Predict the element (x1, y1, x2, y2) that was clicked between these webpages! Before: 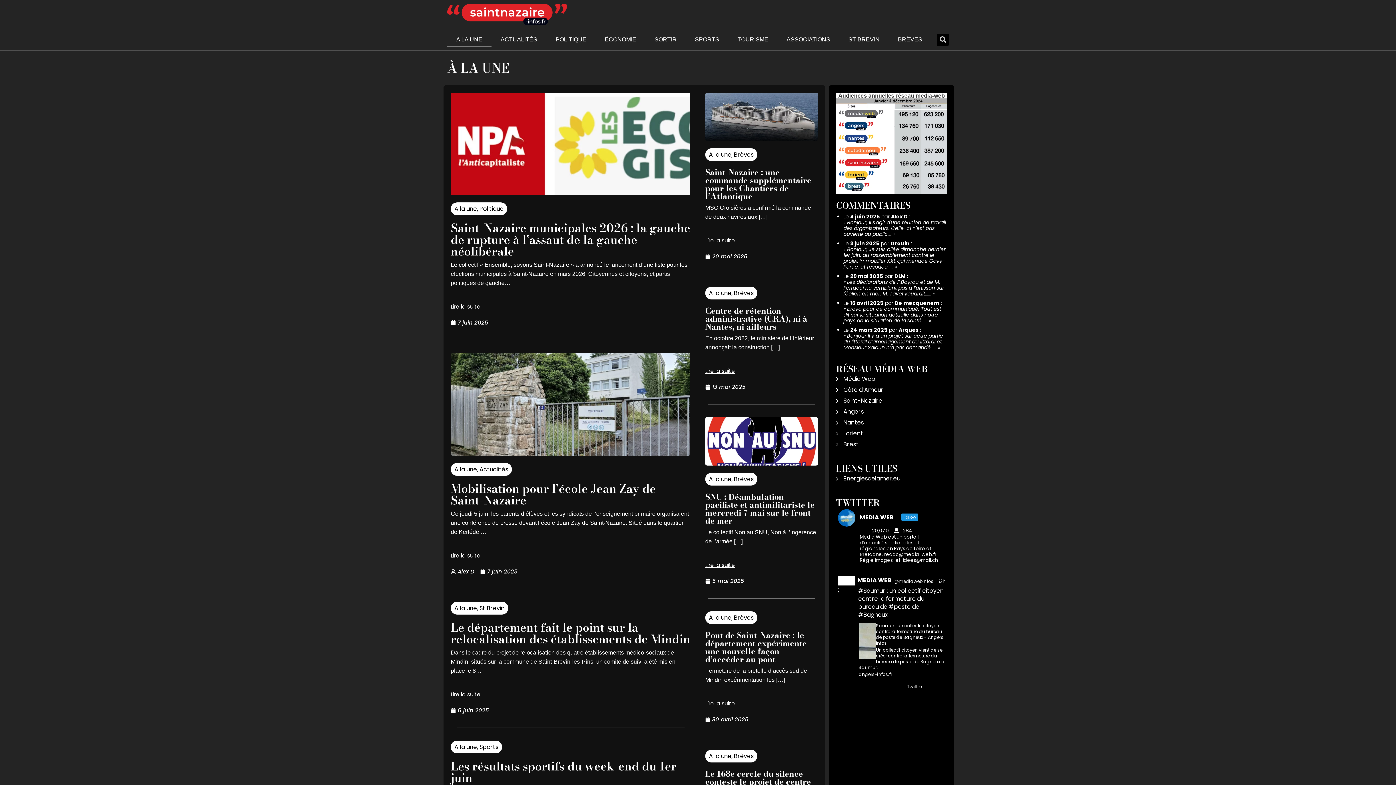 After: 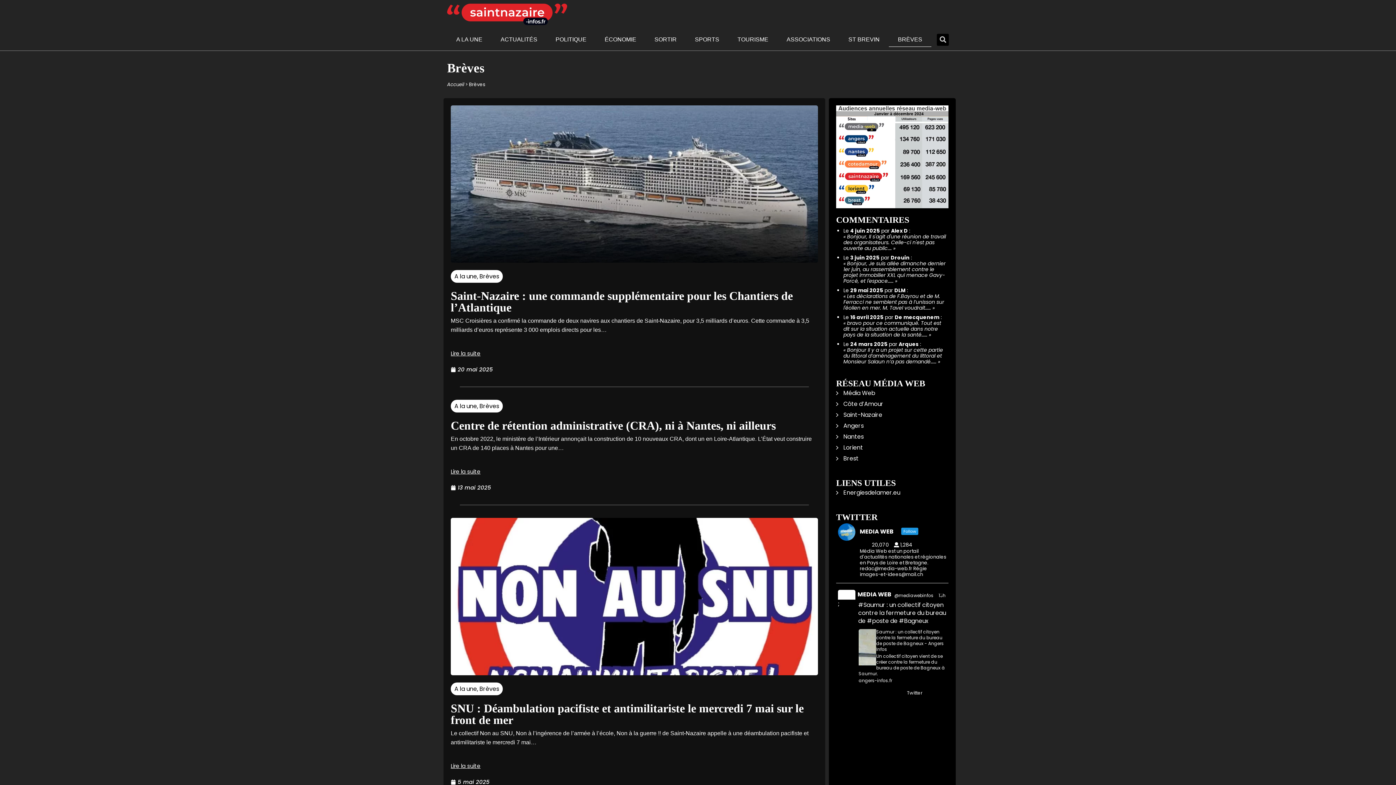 Action: bbox: (734, 150, 753, 158) label: Brèves